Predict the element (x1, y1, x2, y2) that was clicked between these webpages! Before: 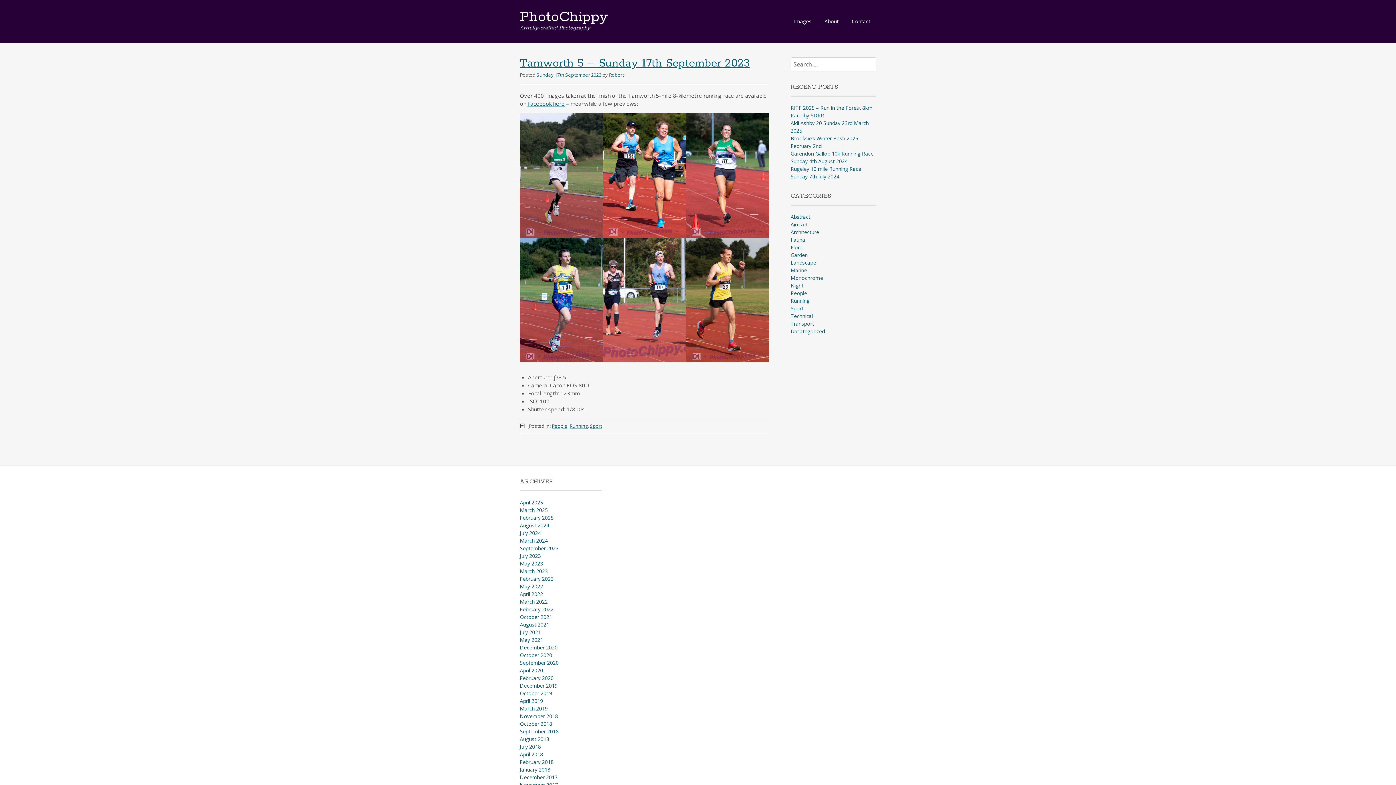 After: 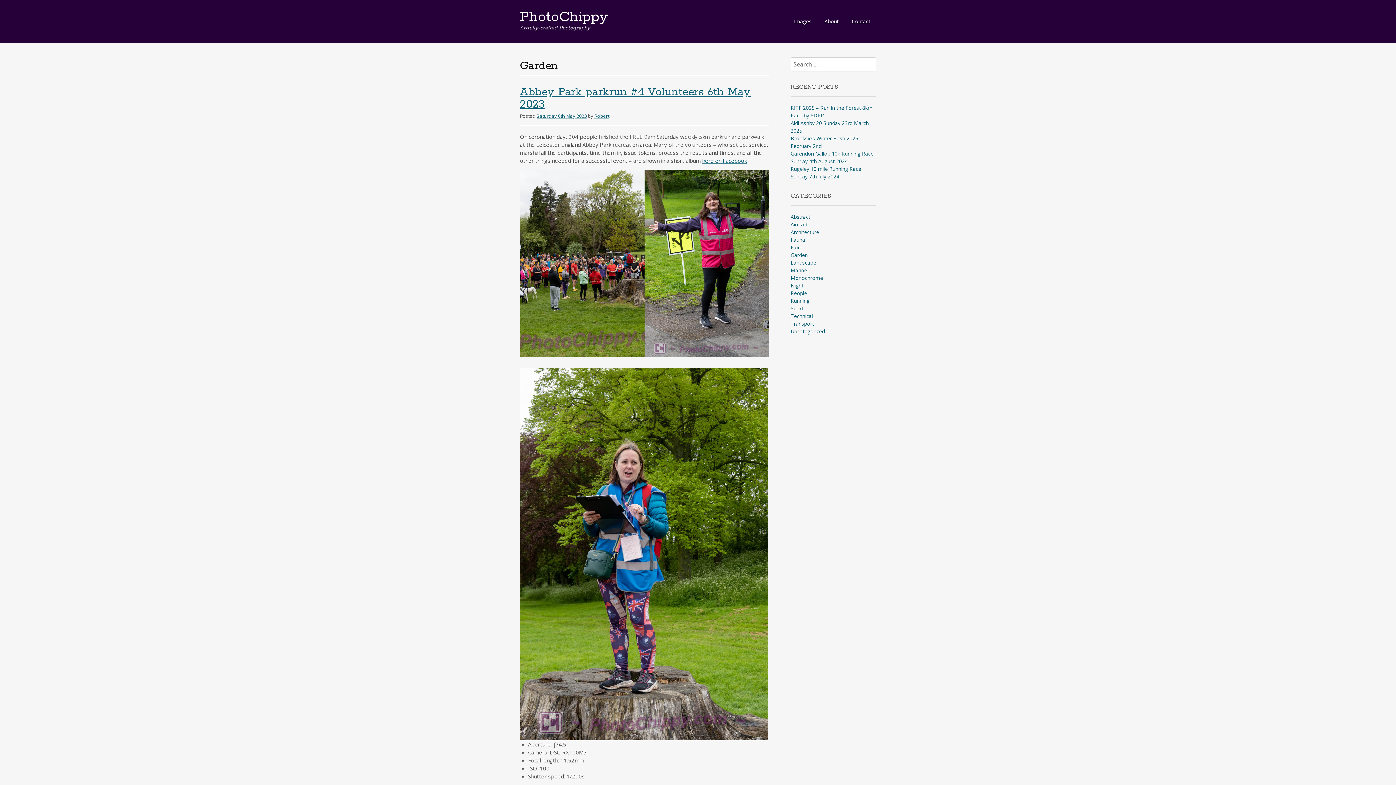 Action: label: Garden bbox: (790, 251, 807, 258)